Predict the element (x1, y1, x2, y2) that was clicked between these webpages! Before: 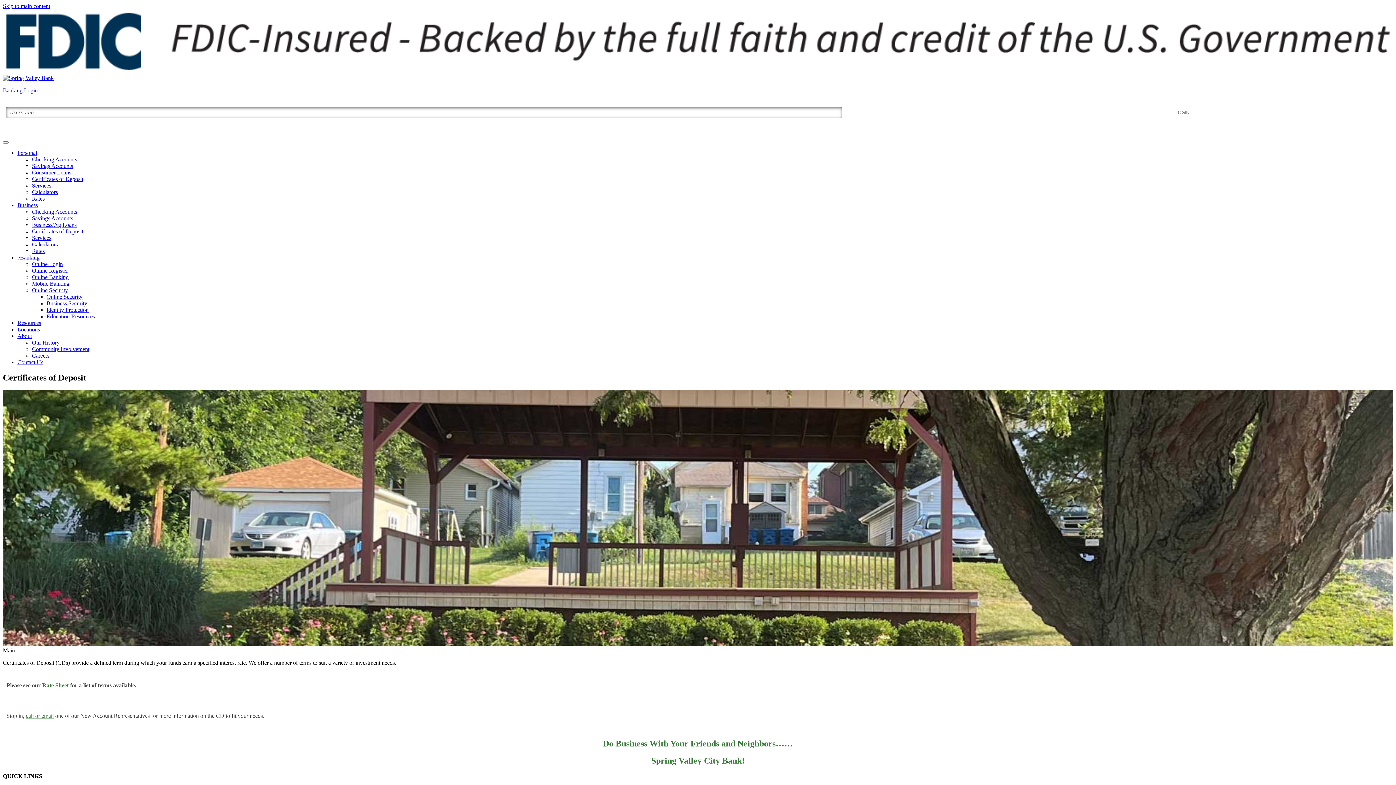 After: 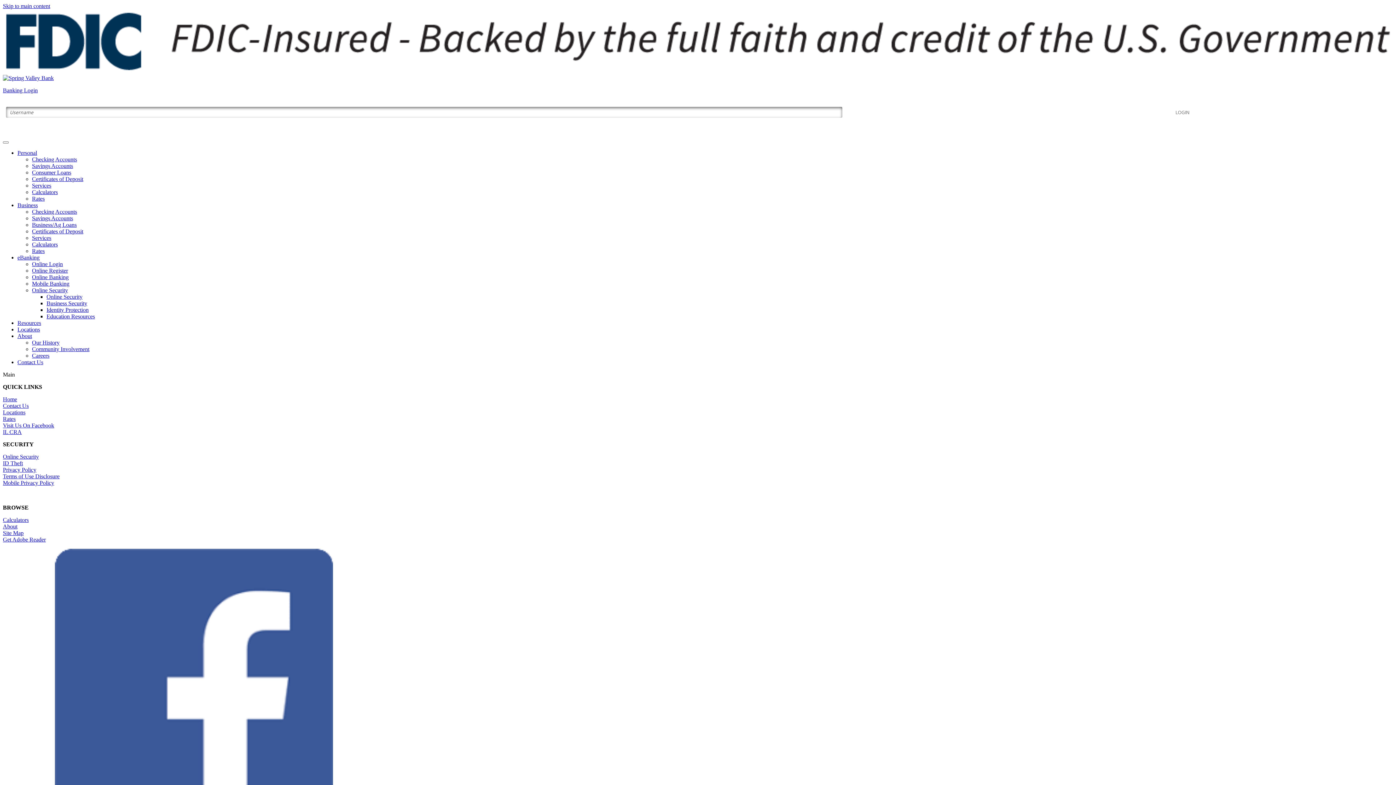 Action: label: Personal bbox: (17, 149, 37, 155)